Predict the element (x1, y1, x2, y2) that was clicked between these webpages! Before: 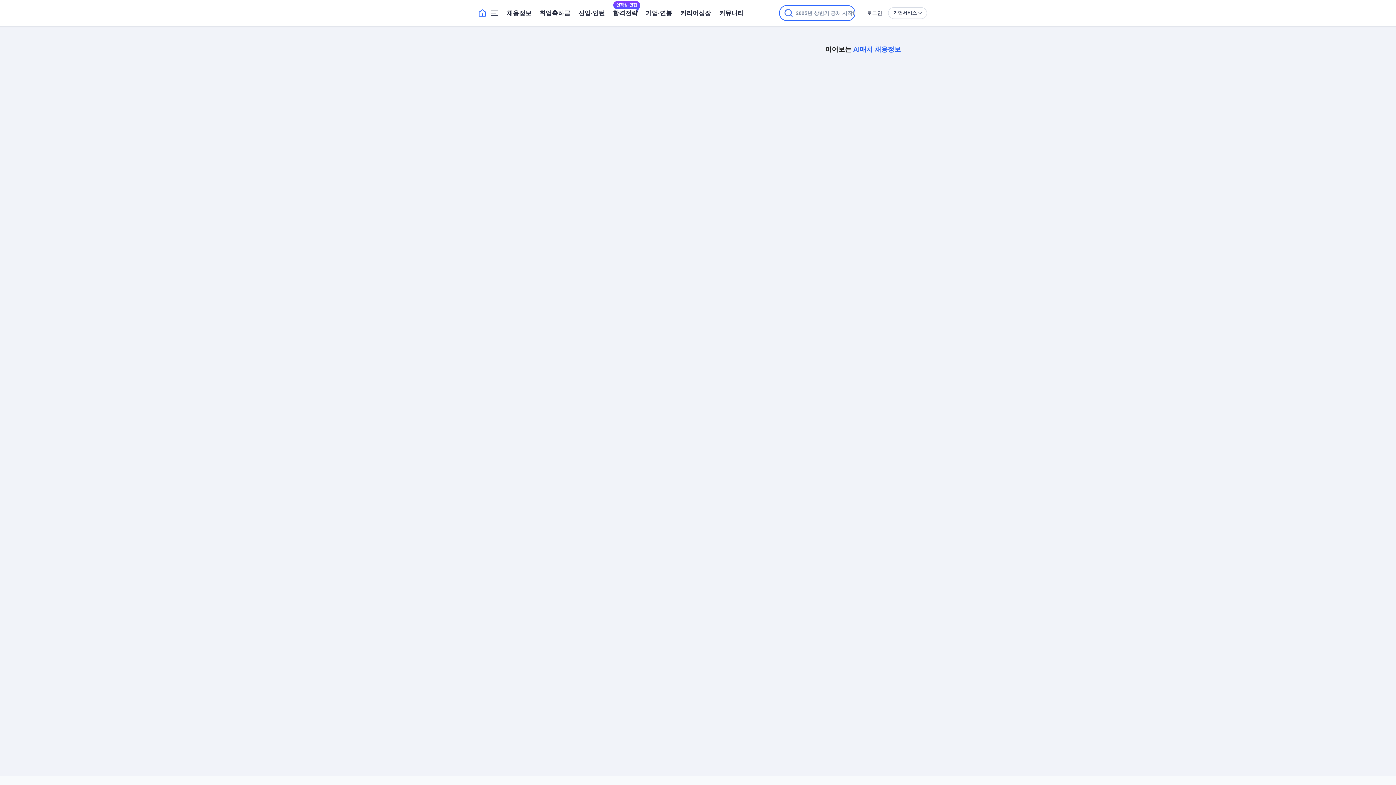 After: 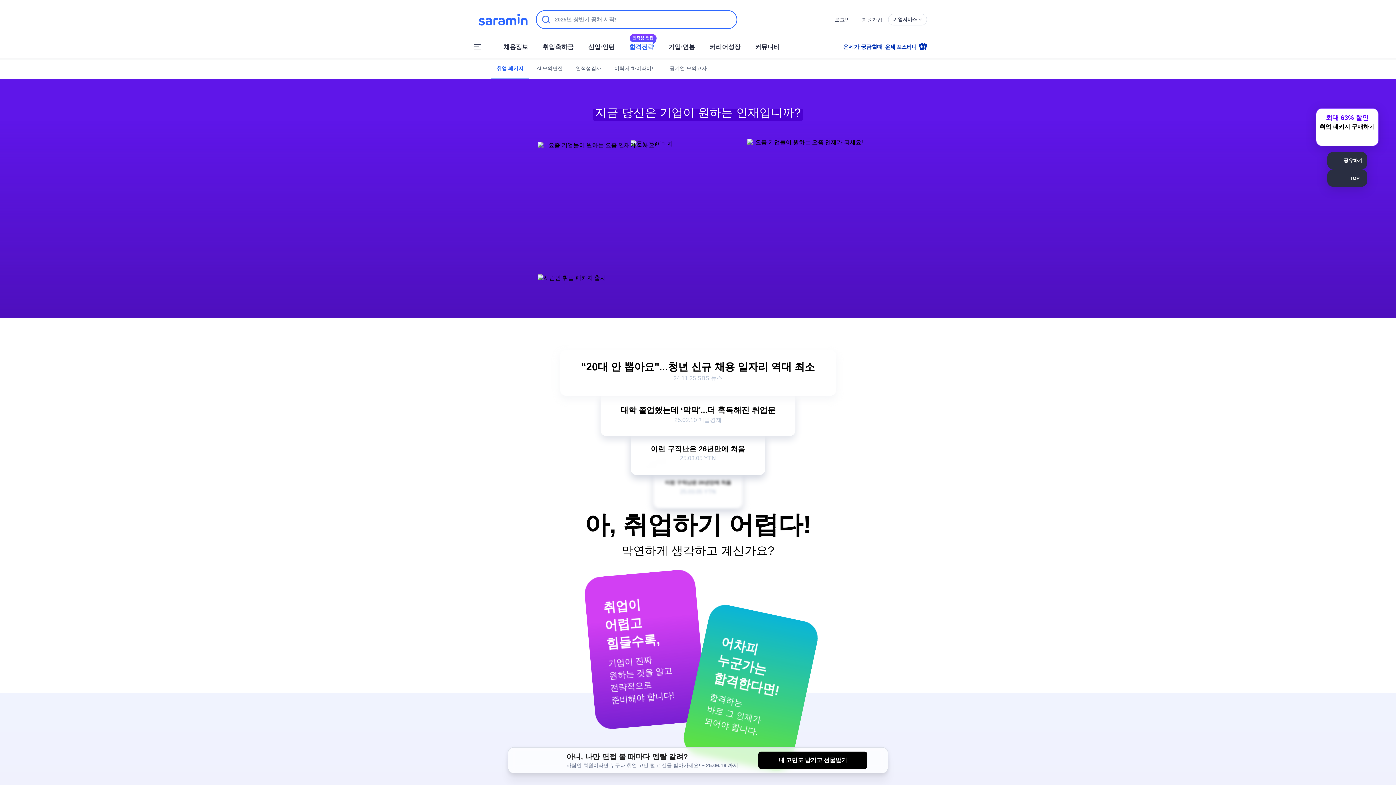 Action: bbox: (613, 1, 637, 24) label: 인적성·면접
합격전략